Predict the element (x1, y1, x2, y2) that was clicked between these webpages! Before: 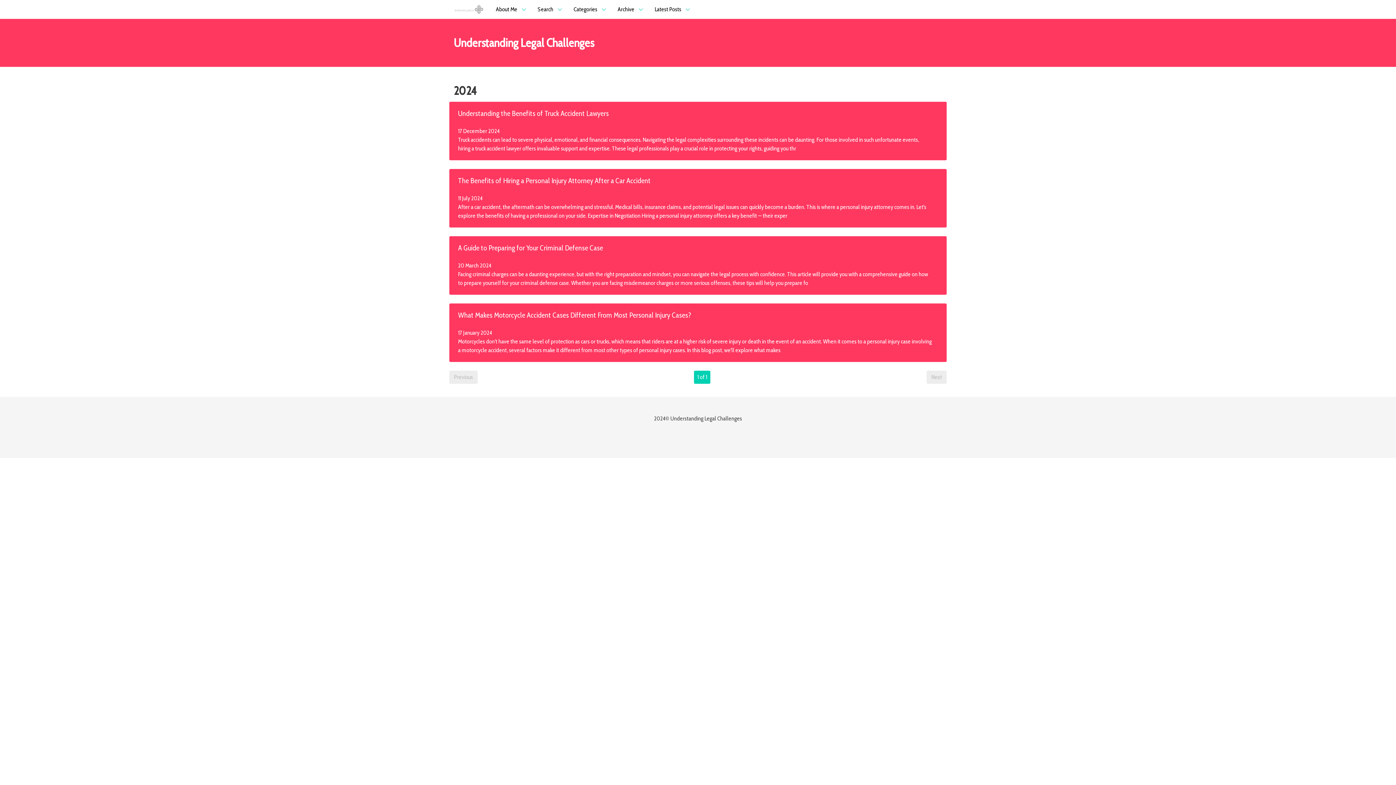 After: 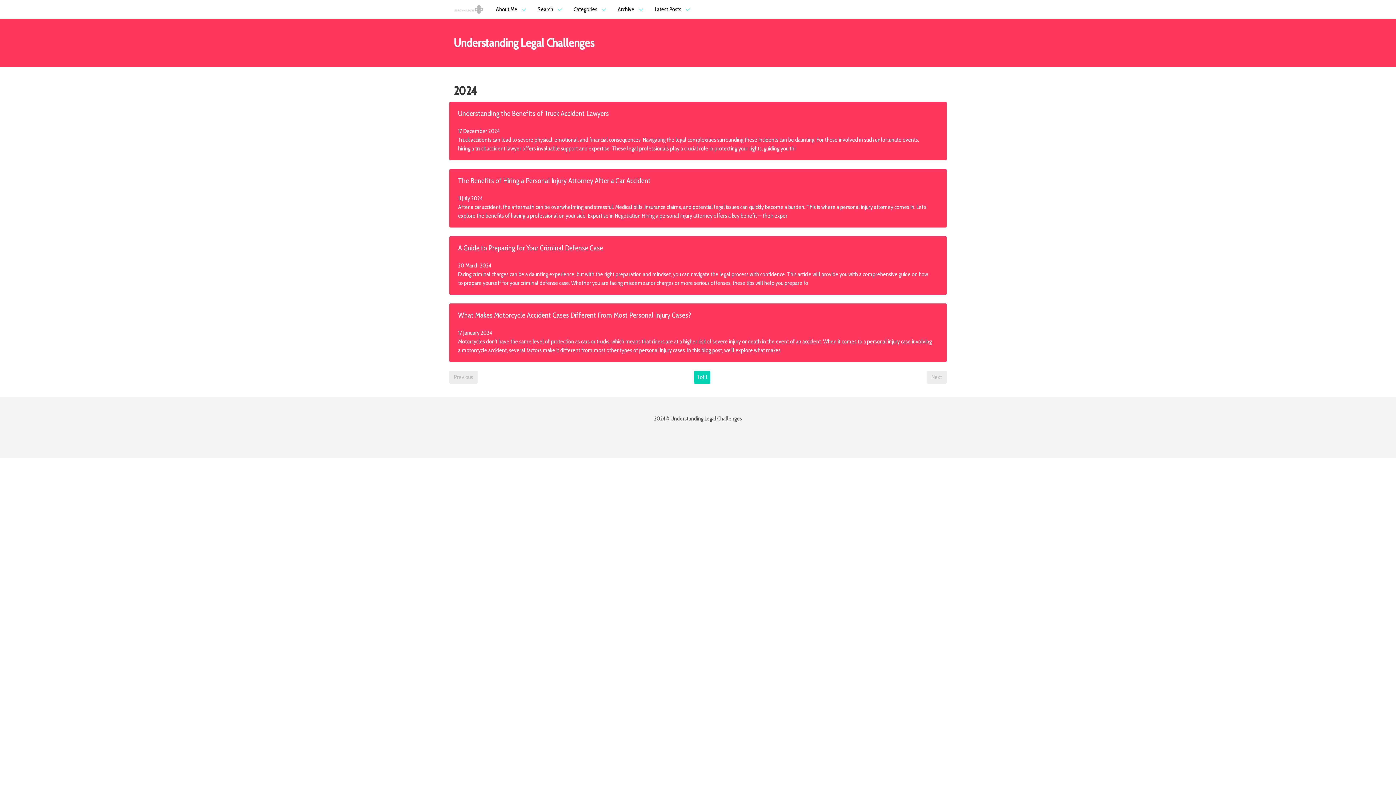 Action: label: Previous bbox: (449, 370, 477, 384)